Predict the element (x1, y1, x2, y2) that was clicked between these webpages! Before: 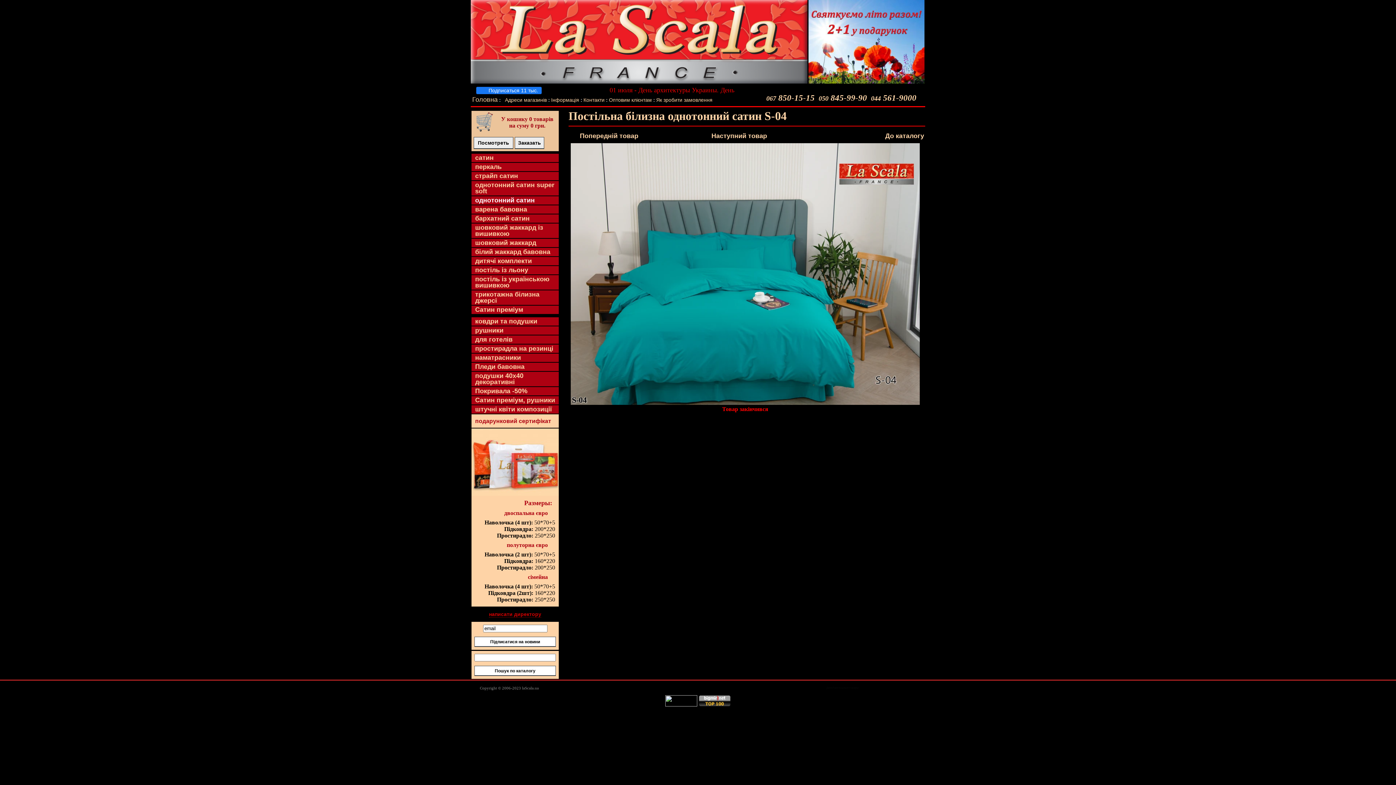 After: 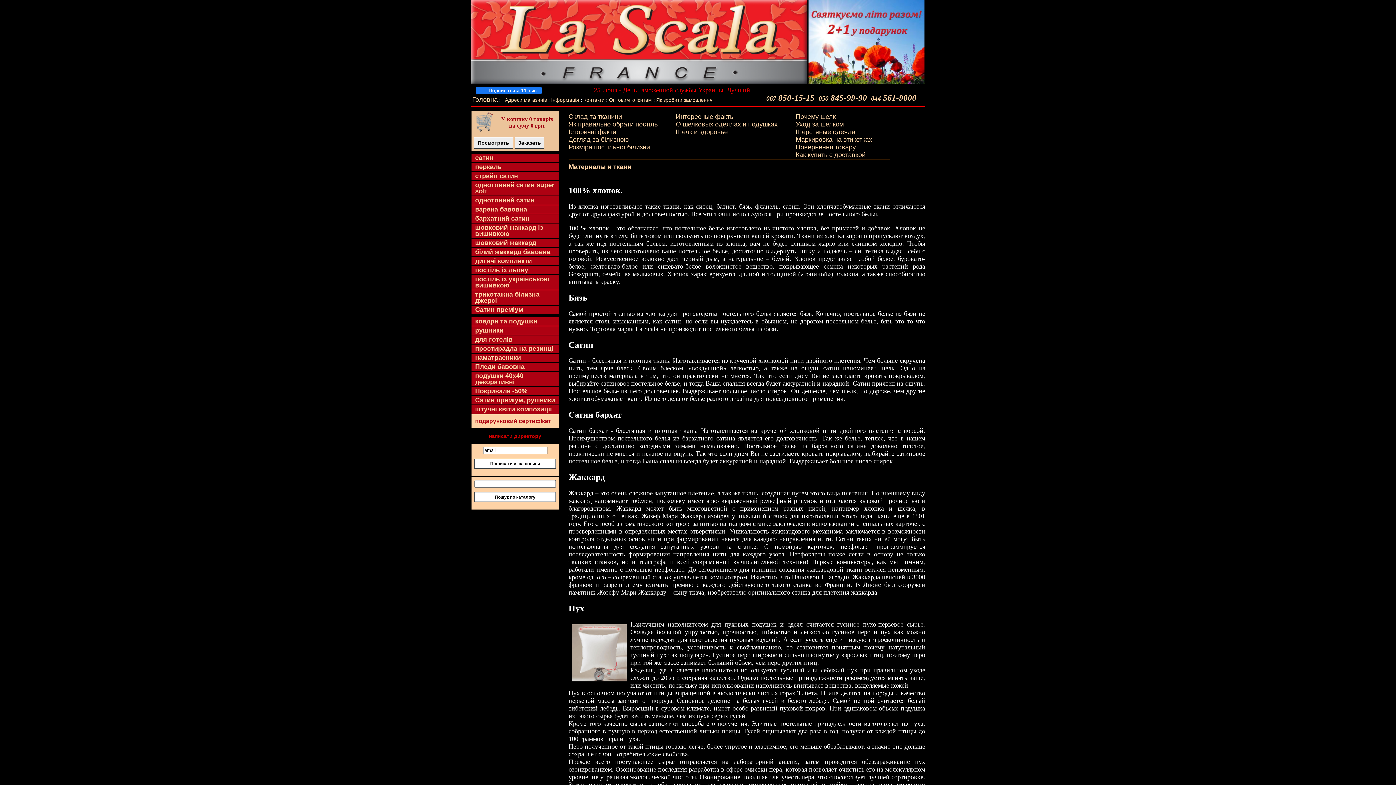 Action: label: Інформація bbox: (551, 97, 579, 102)